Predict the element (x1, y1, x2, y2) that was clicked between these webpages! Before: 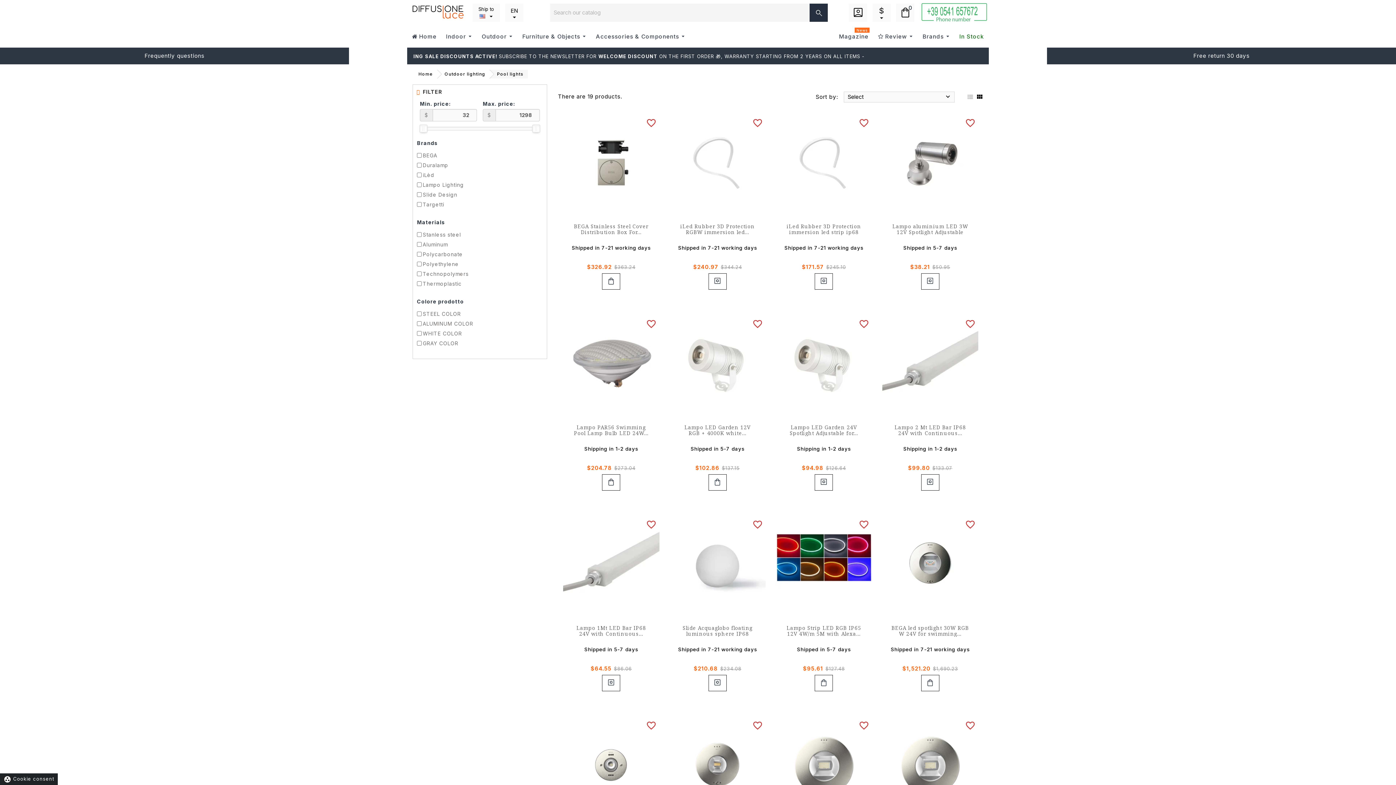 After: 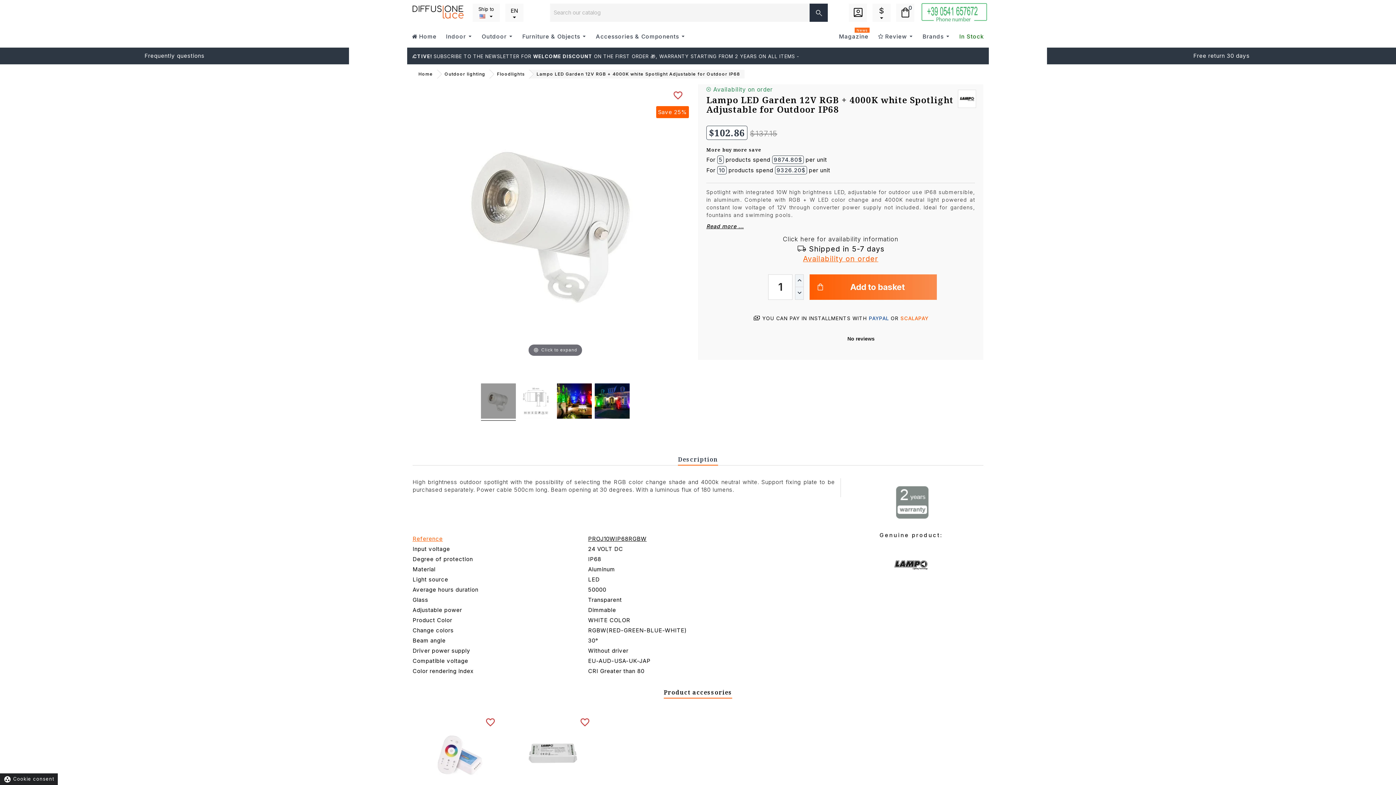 Action: bbox: (669, 315, 765, 411)